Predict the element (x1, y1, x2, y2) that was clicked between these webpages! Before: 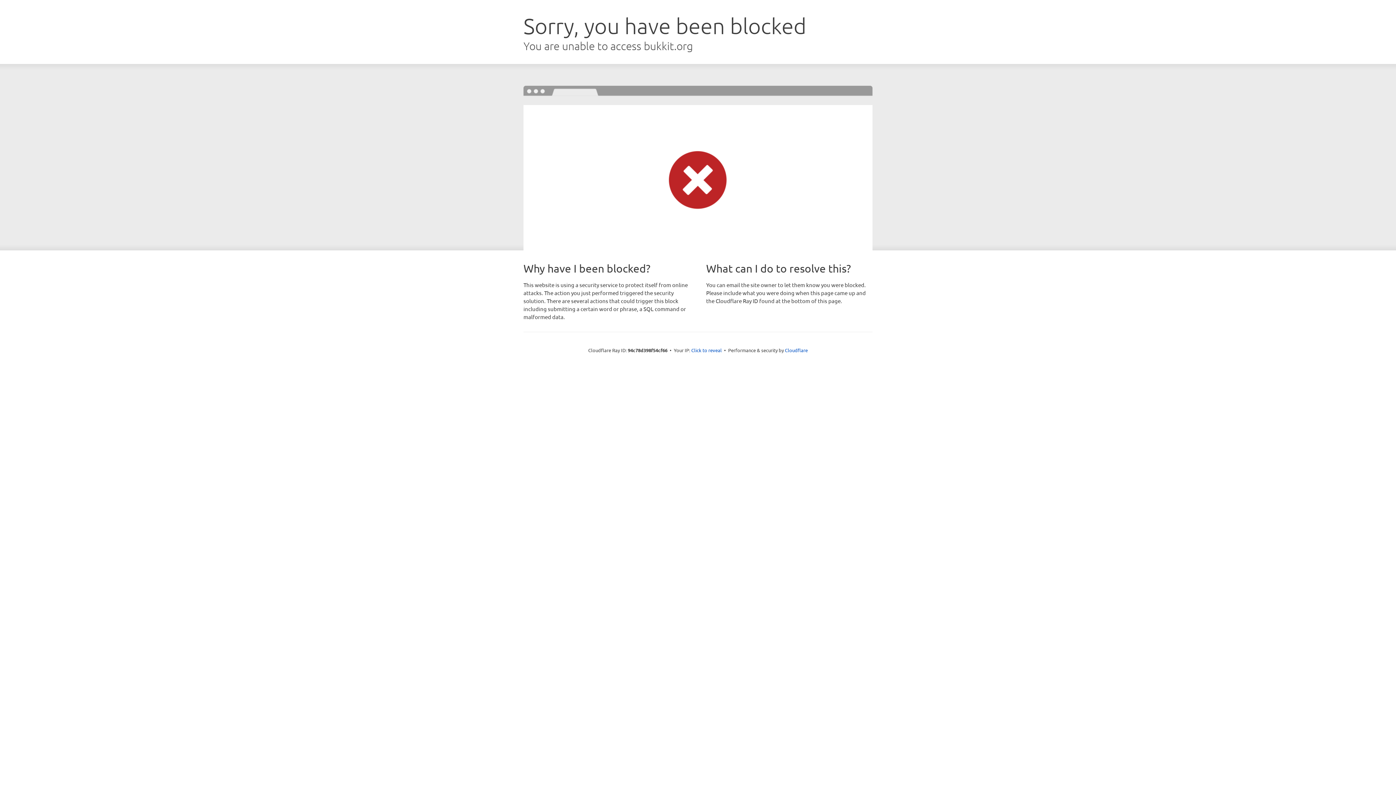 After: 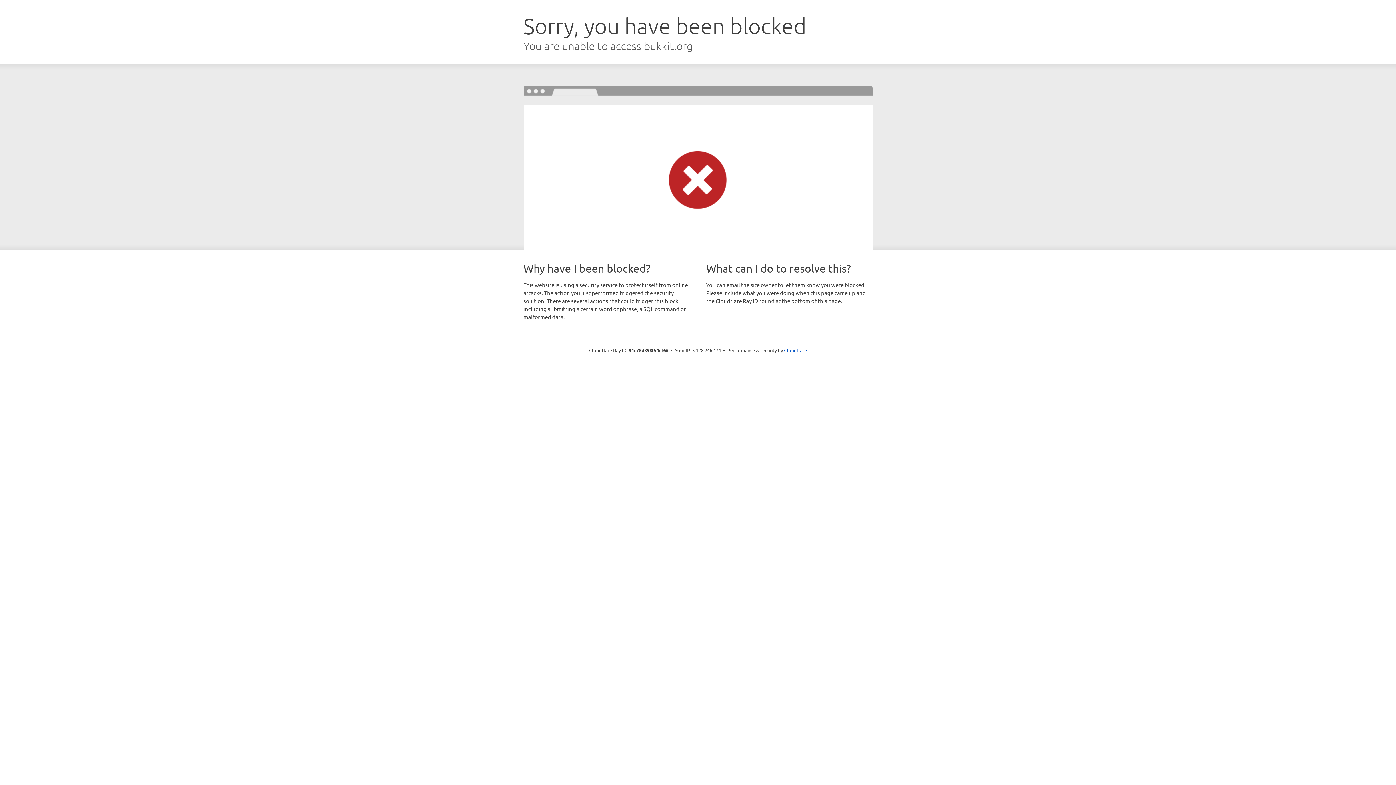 Action: label: Click to reveal bbox: (691, 346, 722, 353)